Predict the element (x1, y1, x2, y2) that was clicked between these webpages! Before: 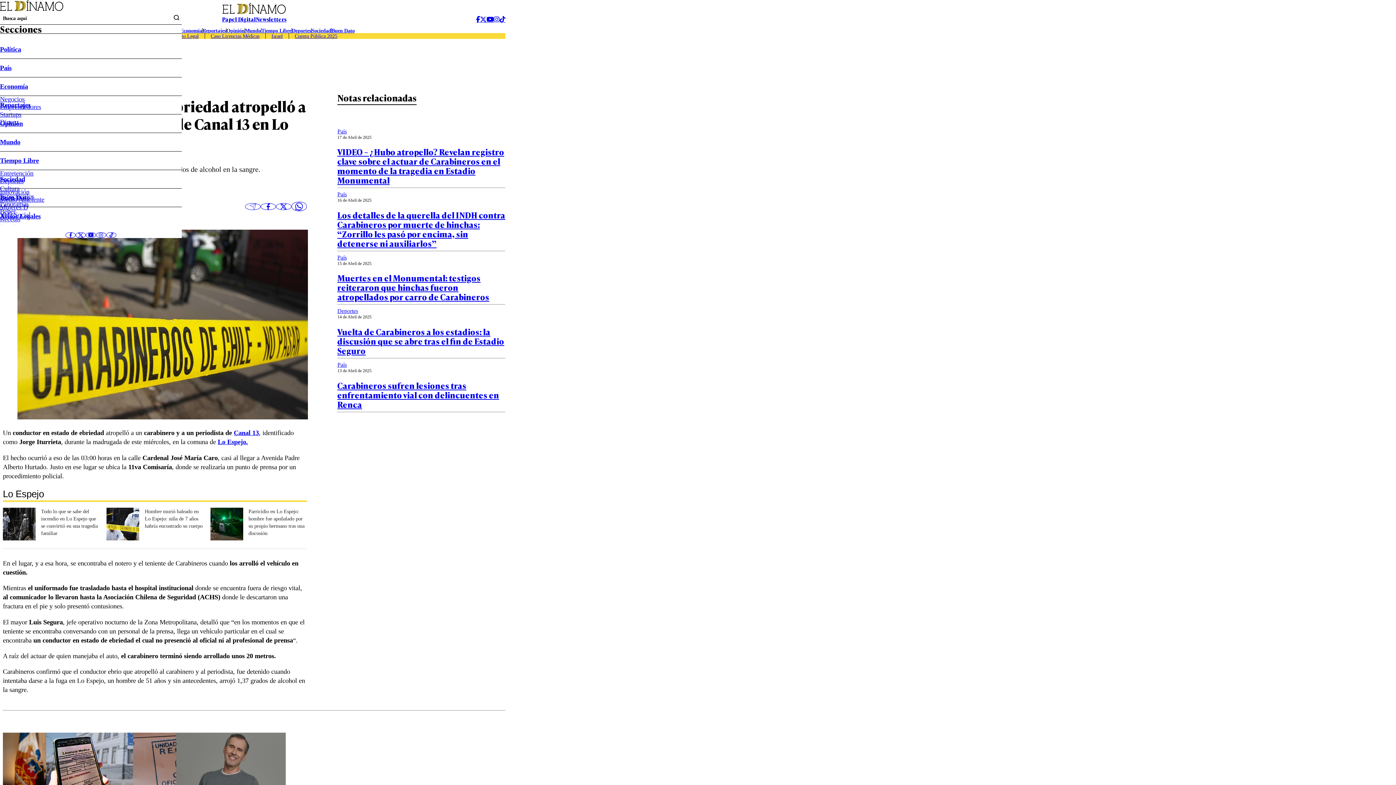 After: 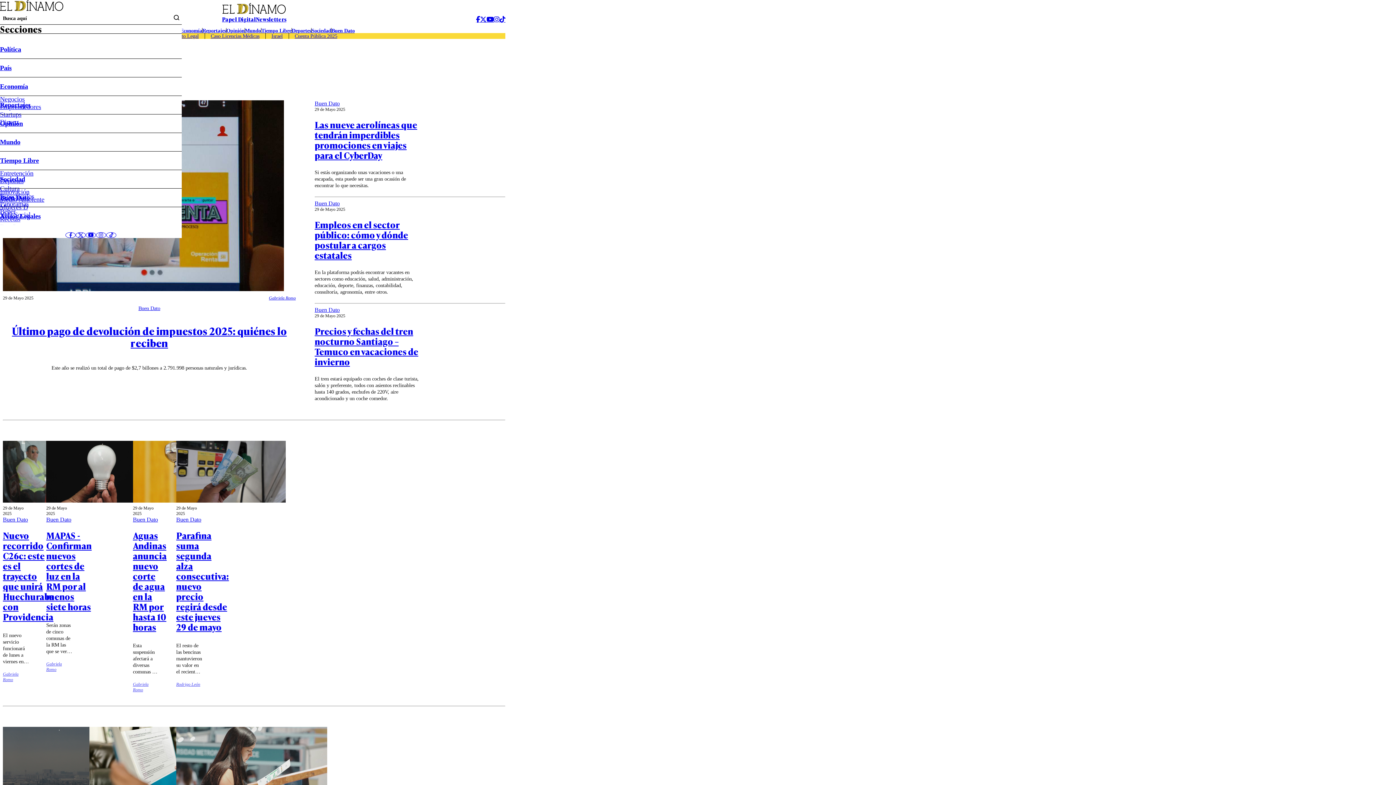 Action: bbox: (331, 28, 354, 33) label: Buen Dato